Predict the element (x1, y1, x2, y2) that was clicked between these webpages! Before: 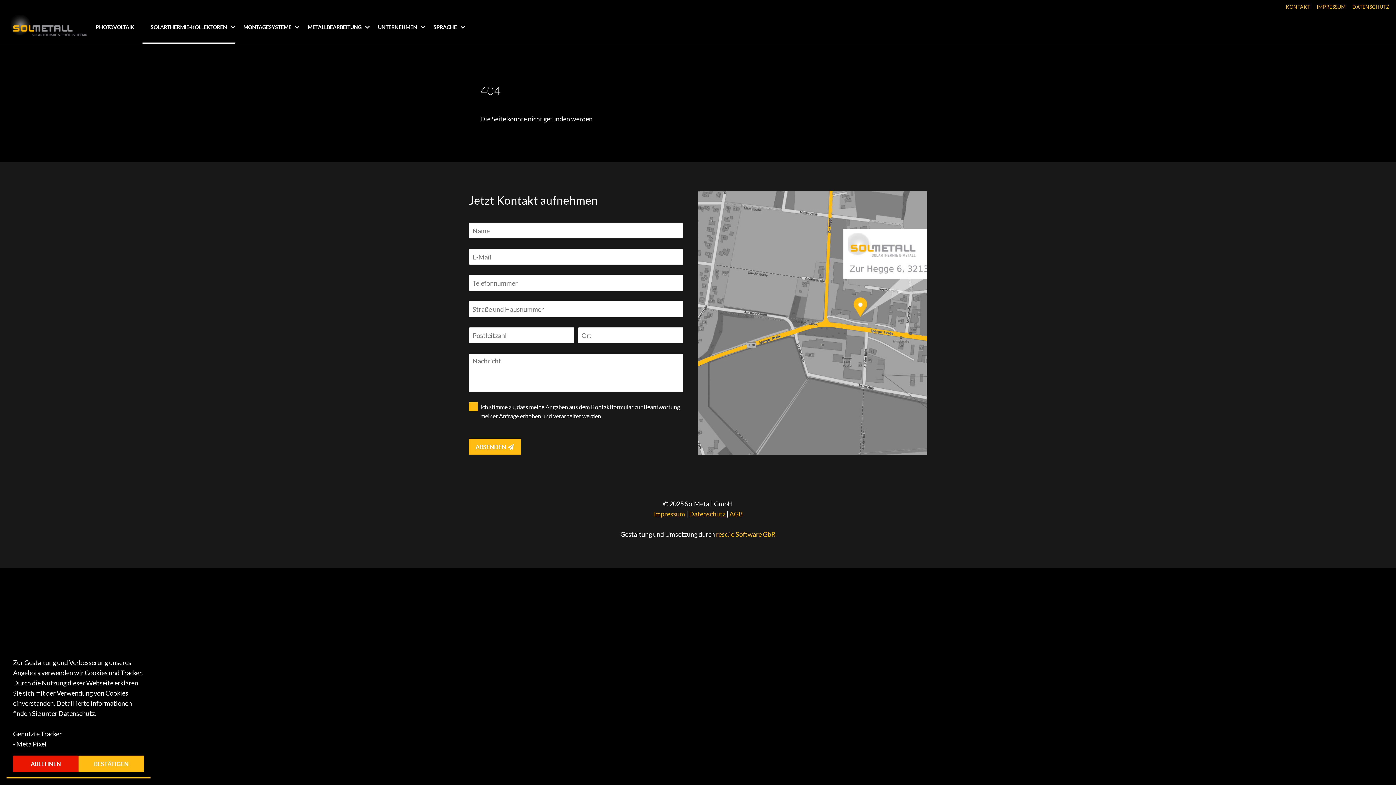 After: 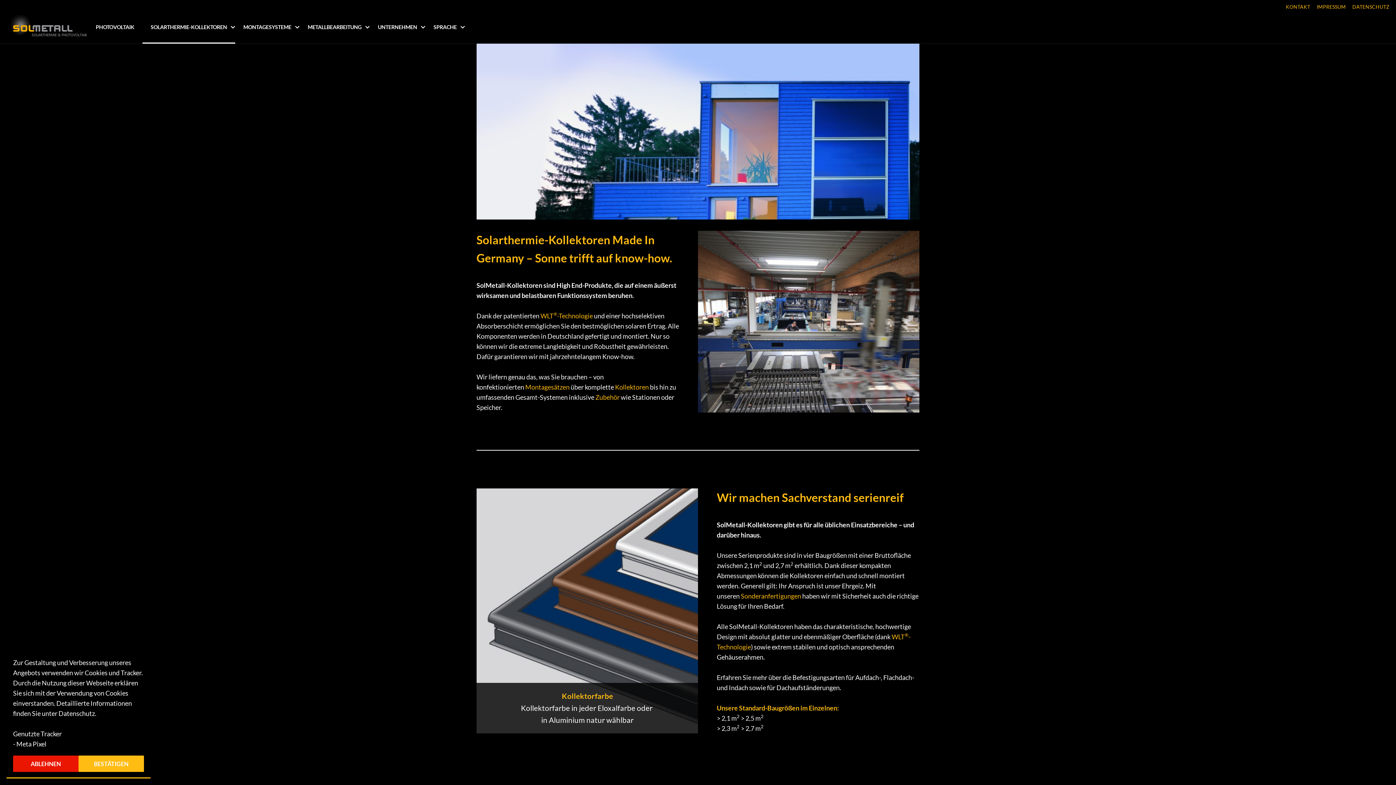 Action: label: SOLARTHERMIE-KOLLEKTOREN bbox: (142, 10, 235, 43)